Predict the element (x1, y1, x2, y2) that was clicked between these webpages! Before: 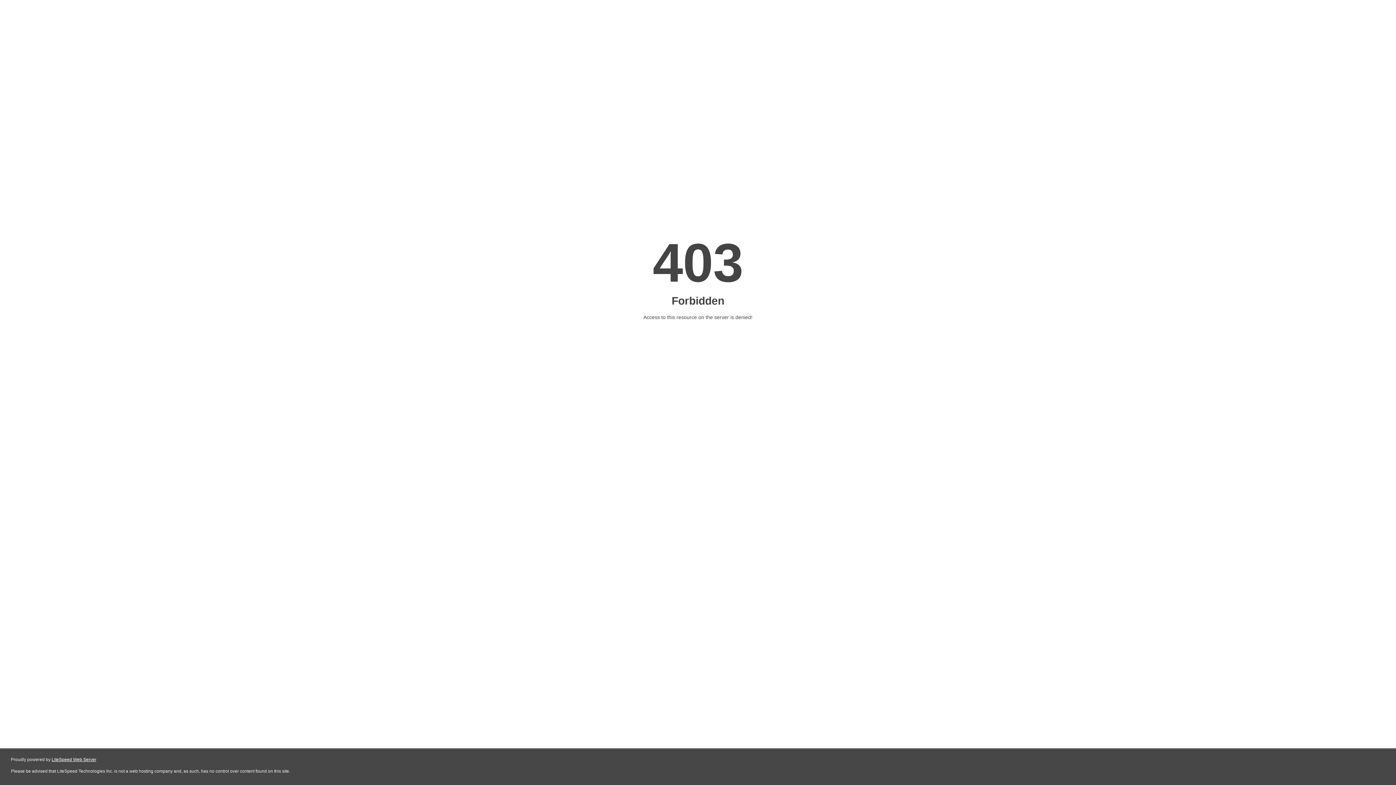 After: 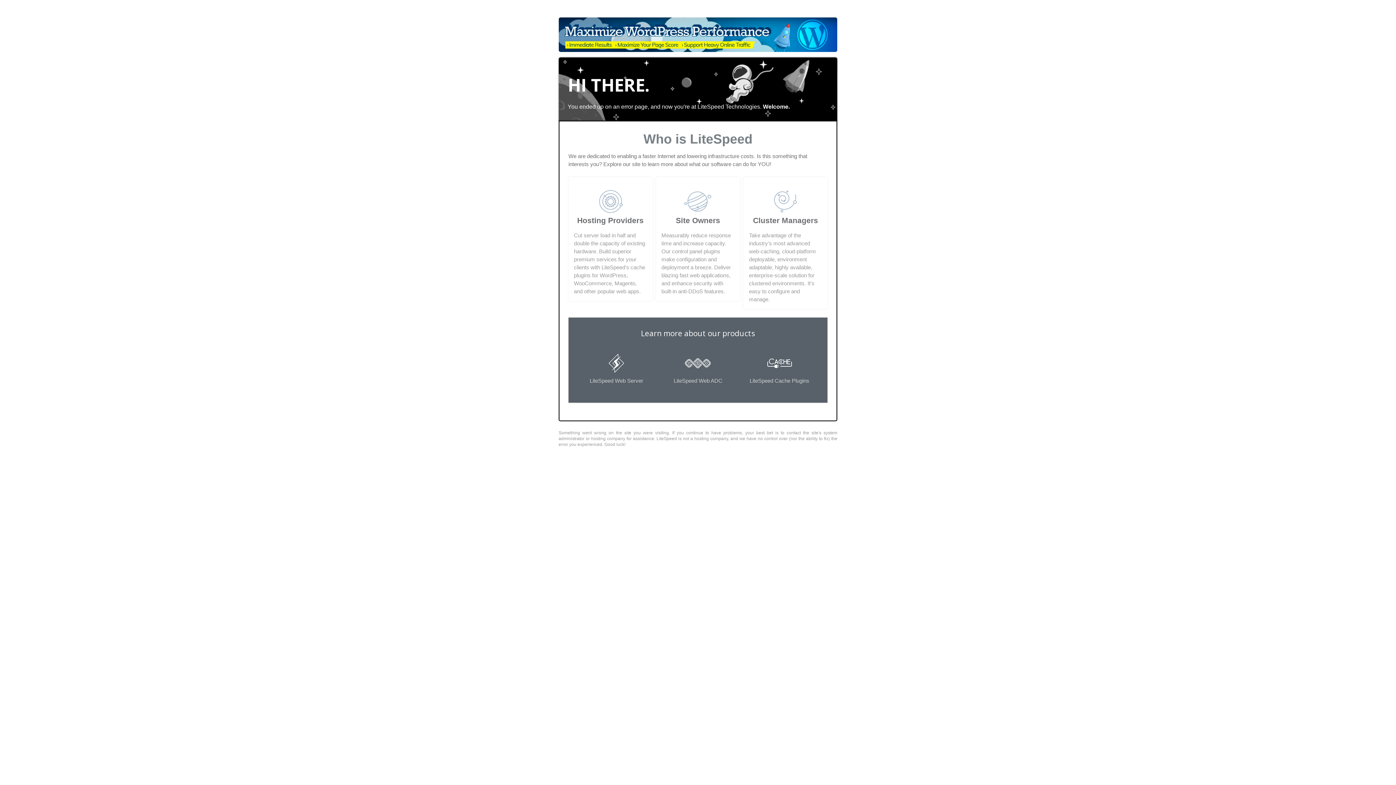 Action: label: LiteSpeed Web Server bbox: (51, 757, 96, 762)